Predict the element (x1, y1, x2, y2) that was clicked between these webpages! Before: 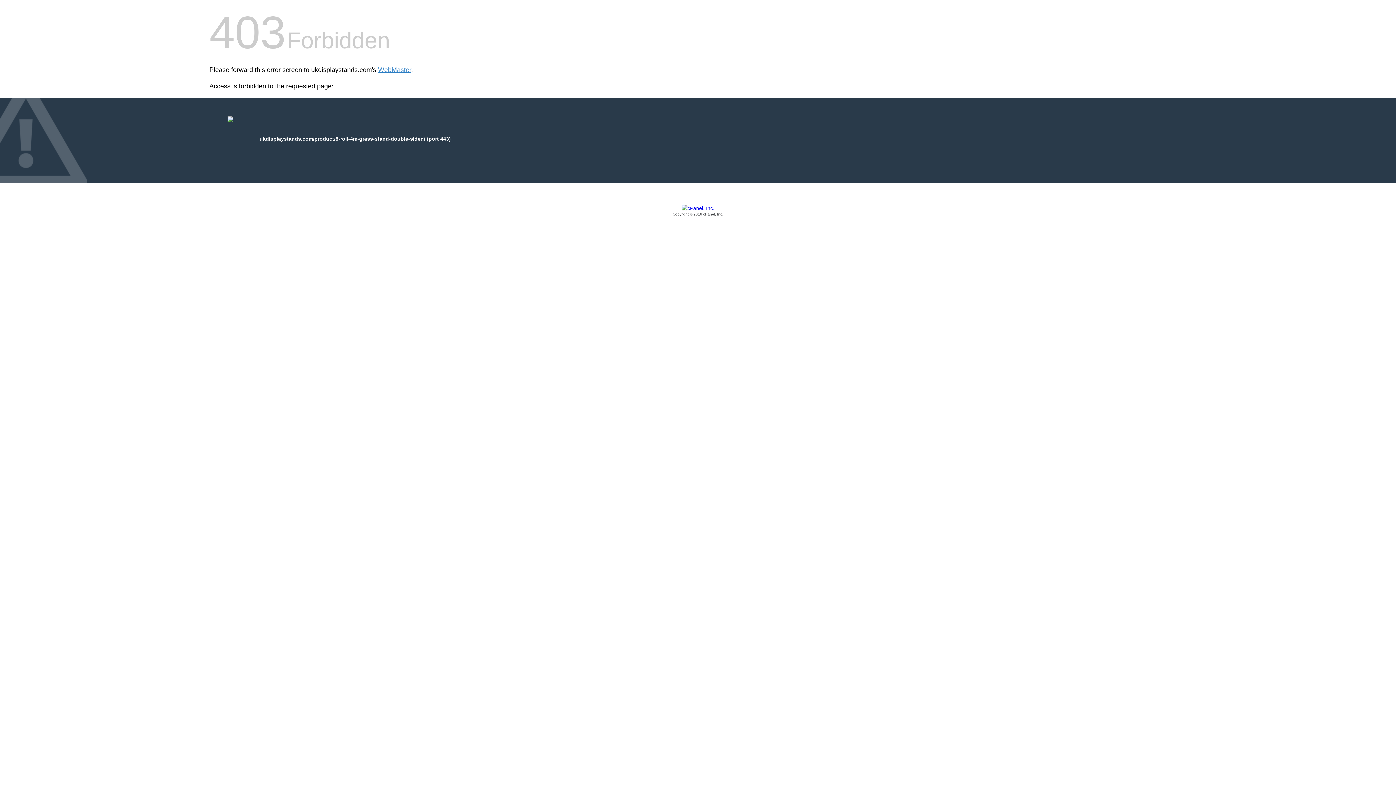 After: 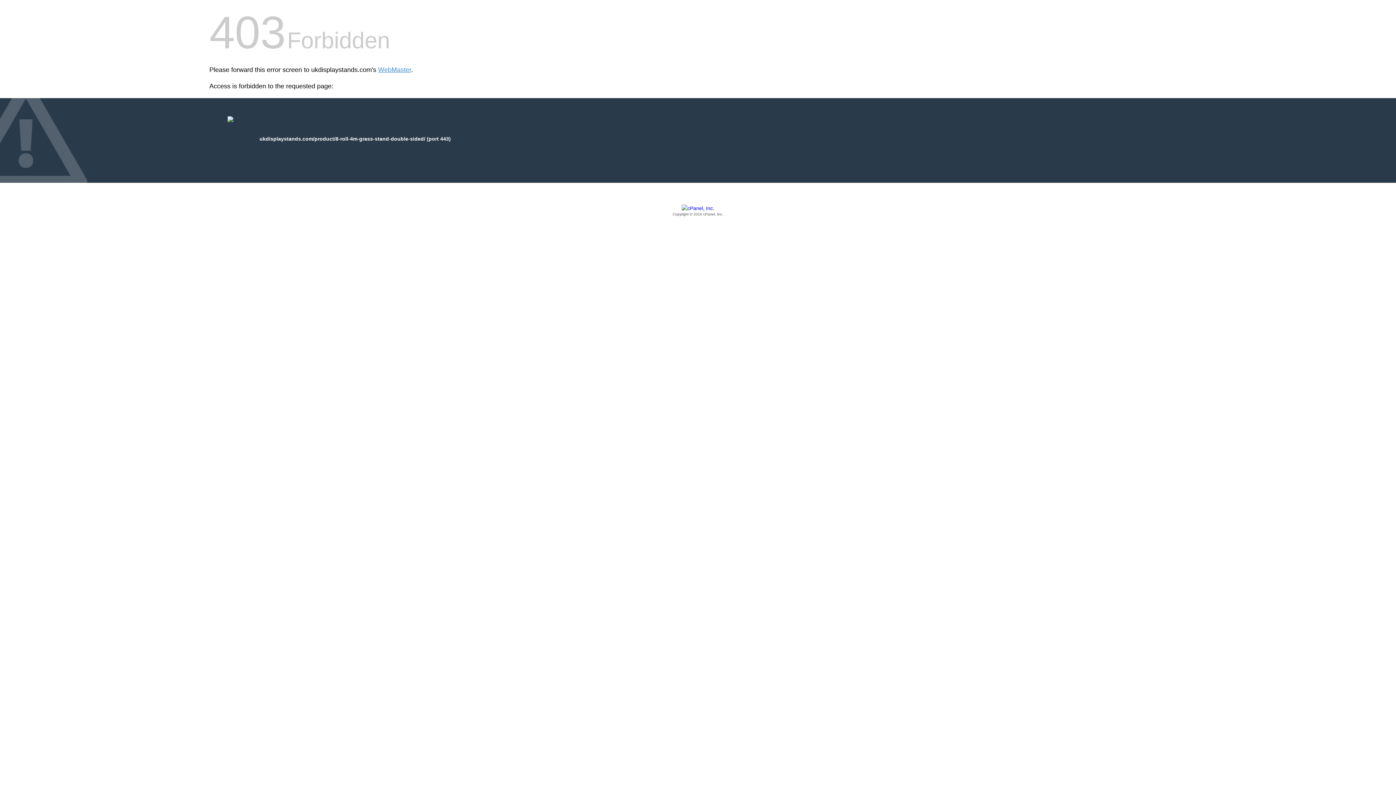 Action: bbox: (209, 205, 1186, 217) label: Copyright © 2016 cPanel, Inc.